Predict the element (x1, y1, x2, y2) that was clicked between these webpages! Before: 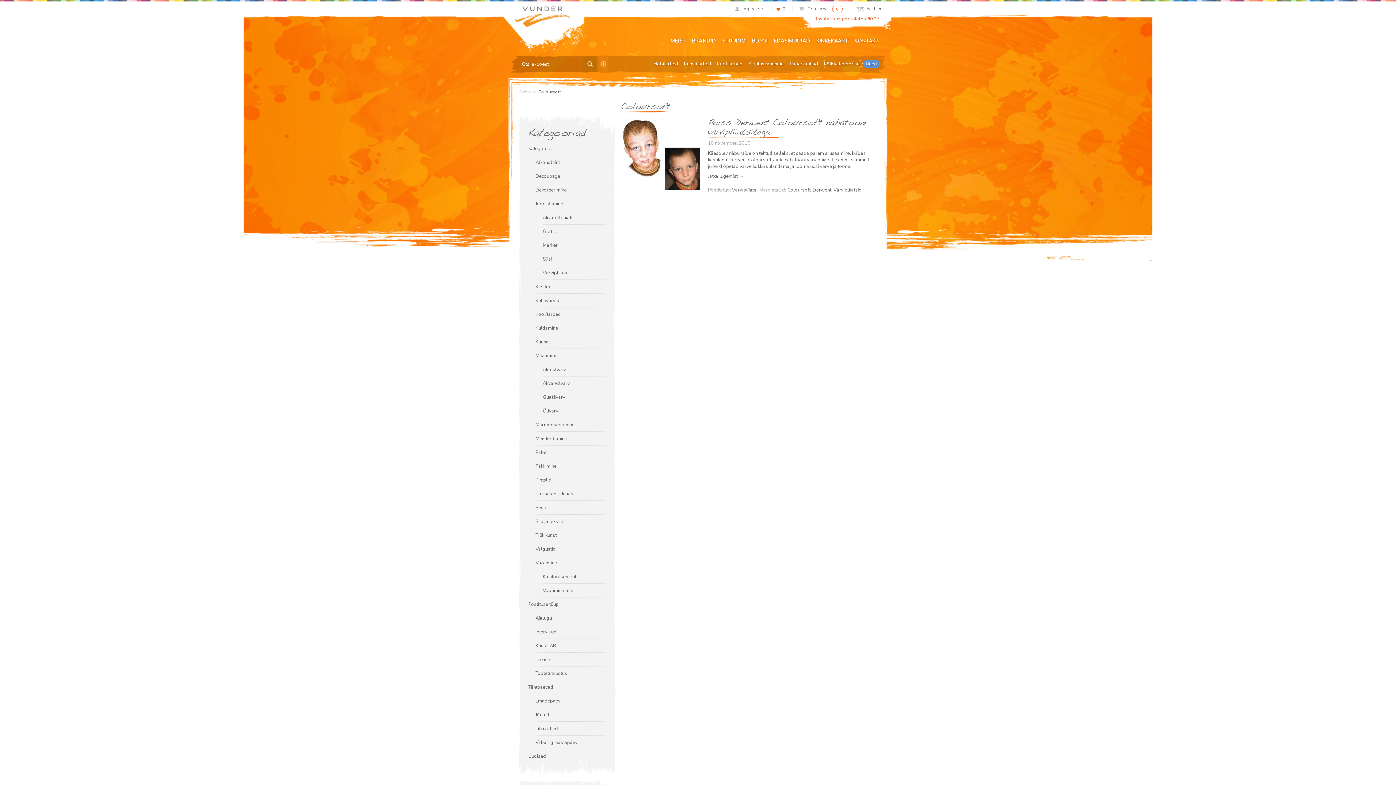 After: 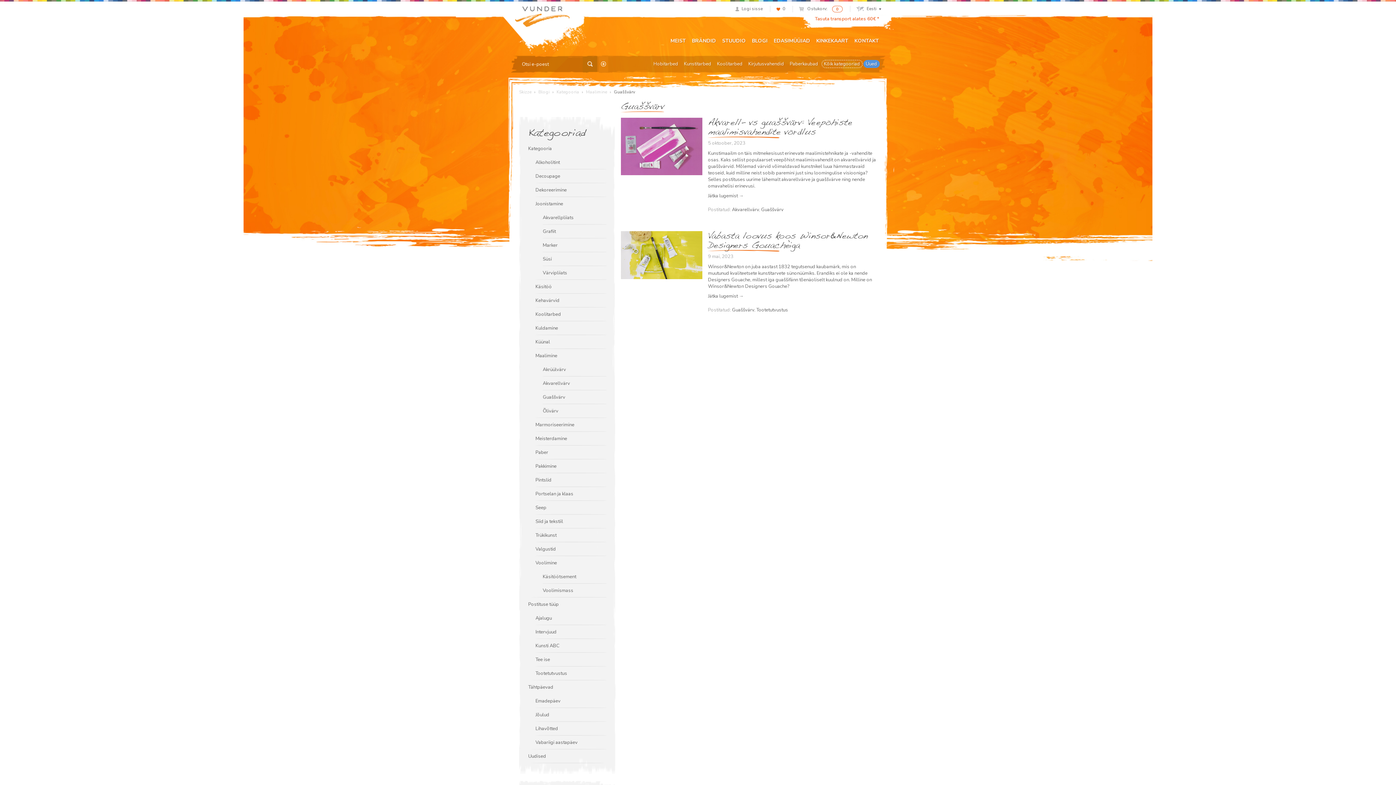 Action: label: Guaššvärv bbox: (542, 390, 606, 404)